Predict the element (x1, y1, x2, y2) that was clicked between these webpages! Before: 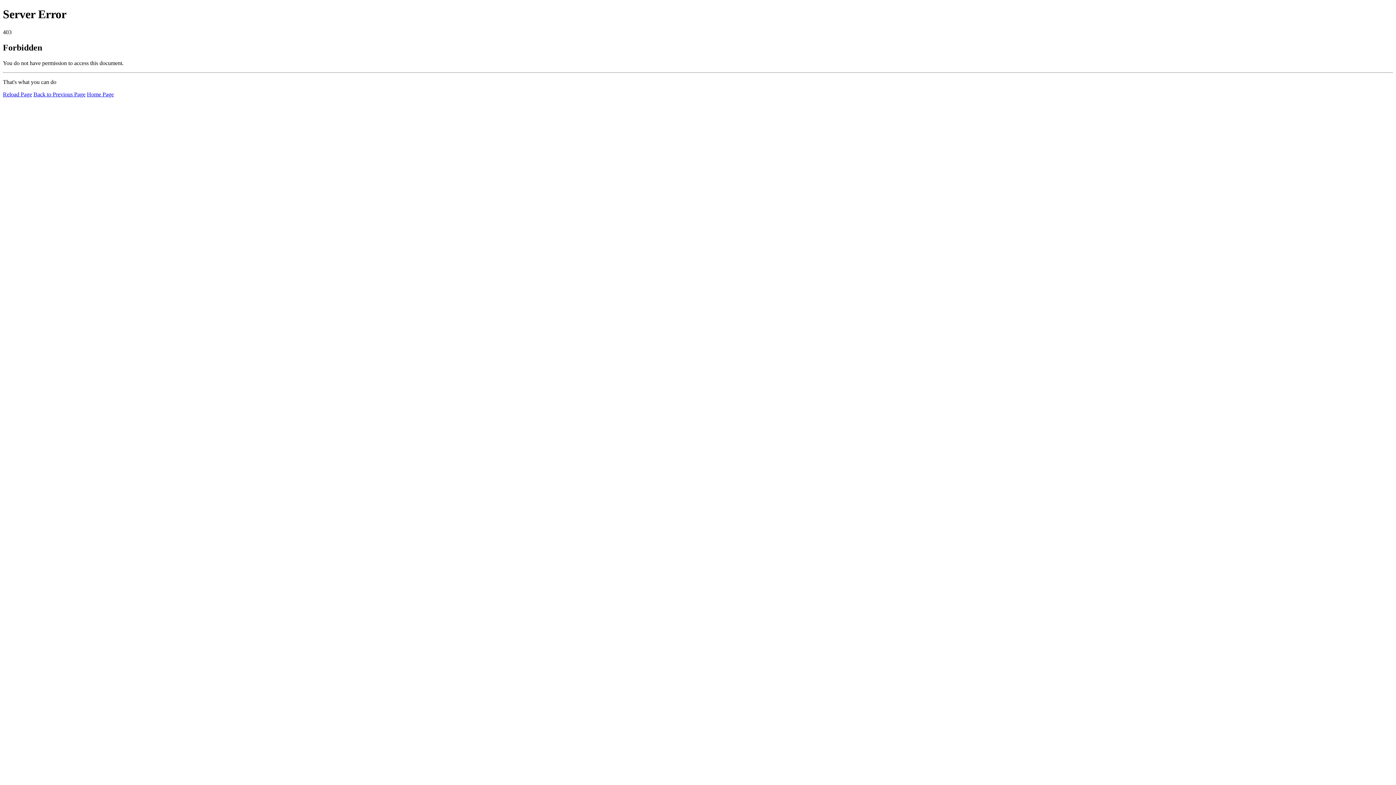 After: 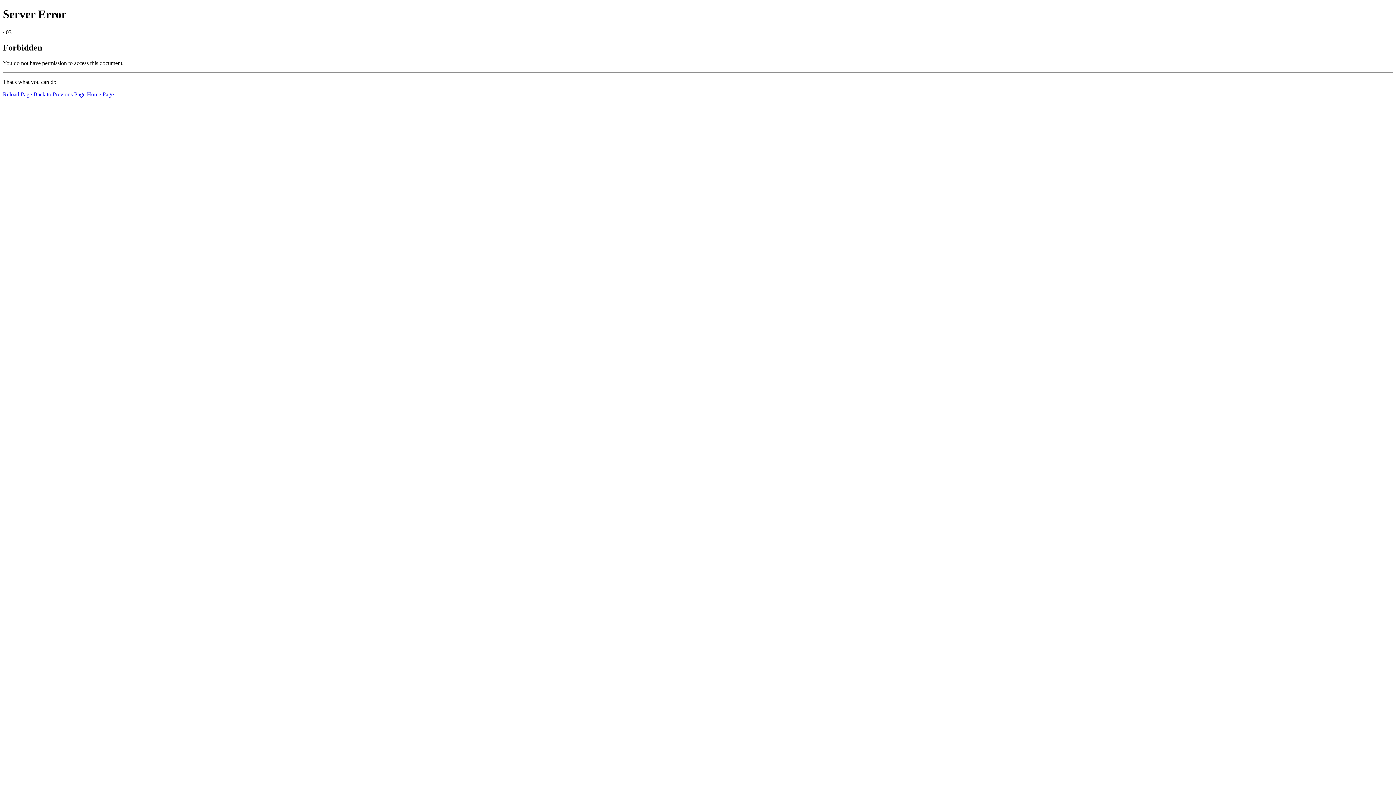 Action: label: Reload Page bbox: (2, 91, 32, 97)